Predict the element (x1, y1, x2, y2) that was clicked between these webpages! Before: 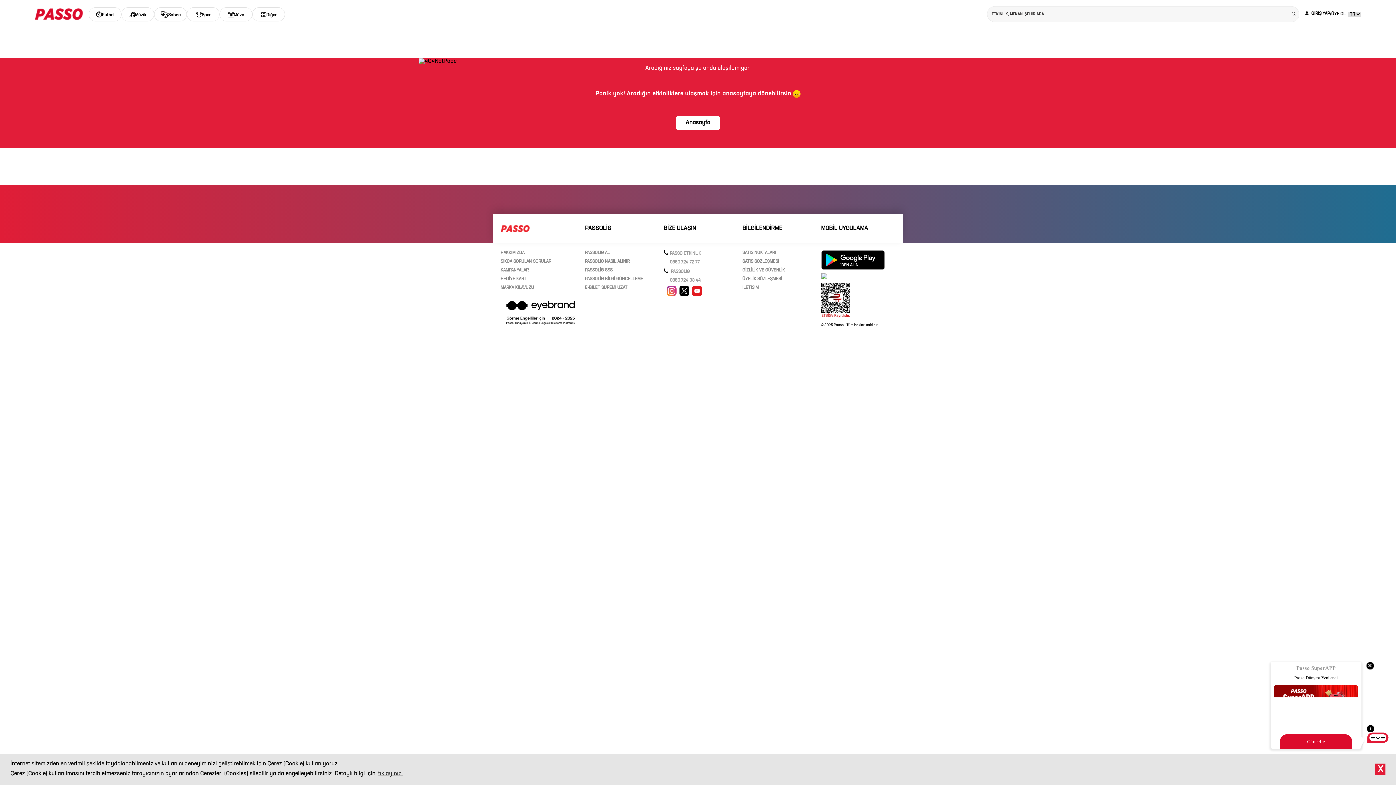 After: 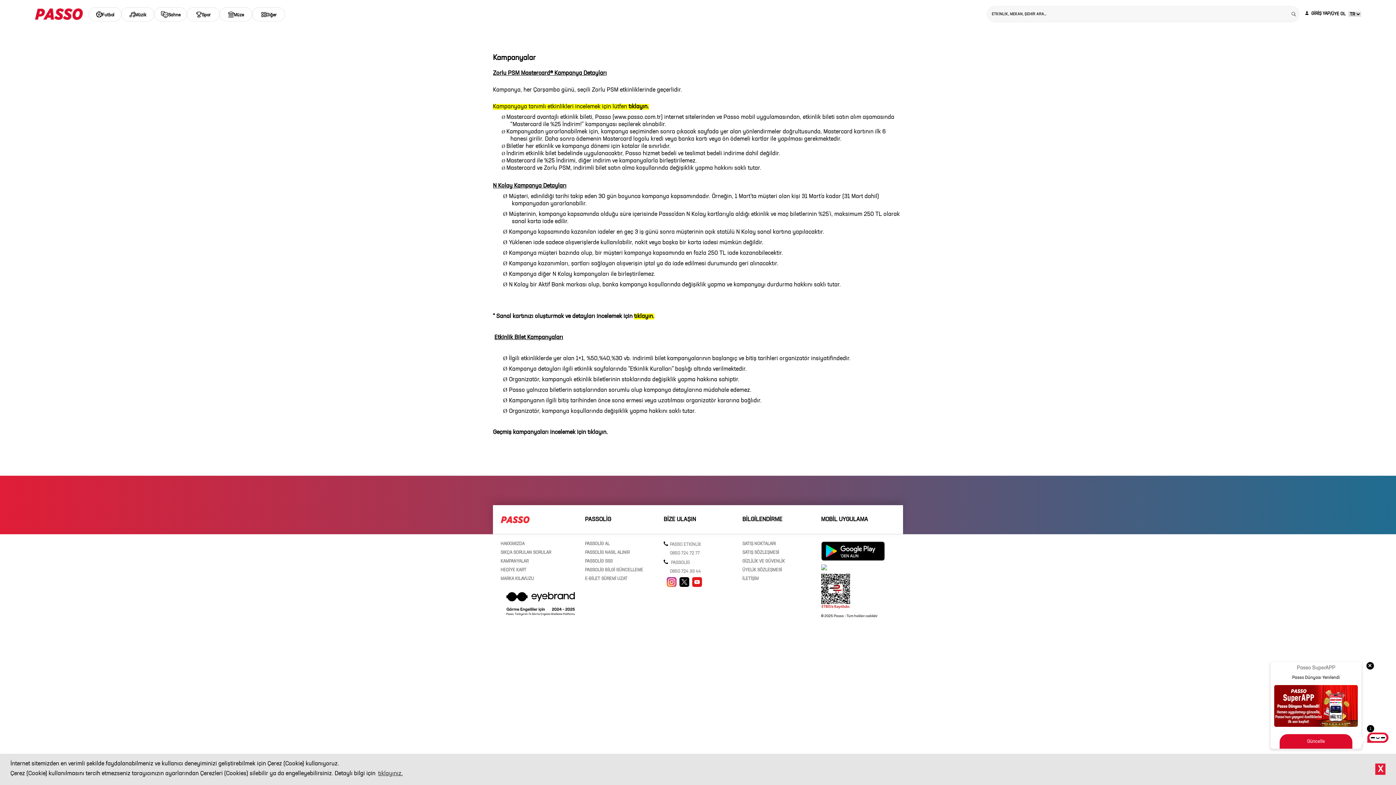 Action: bbox: (500, 268, 580, 273) label: KAMPANYALAR